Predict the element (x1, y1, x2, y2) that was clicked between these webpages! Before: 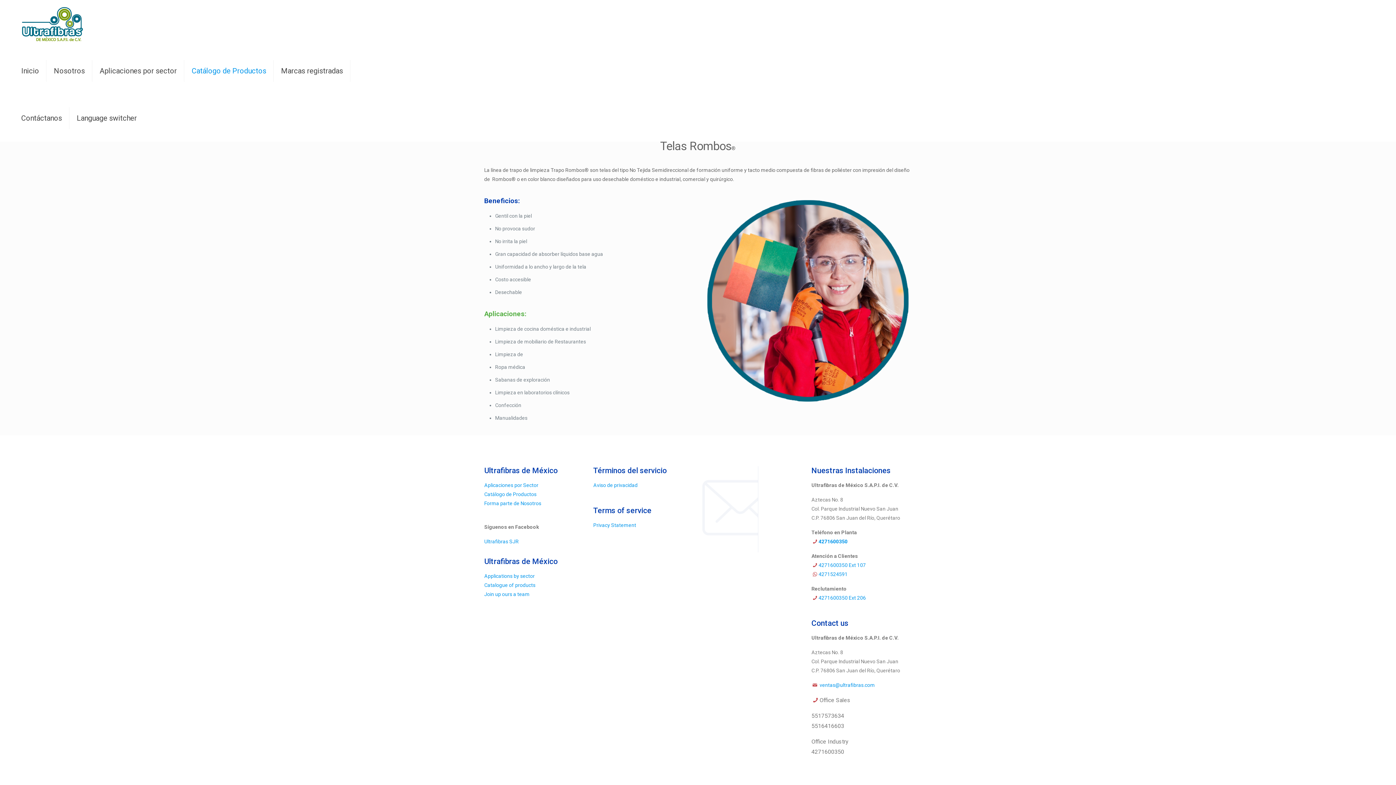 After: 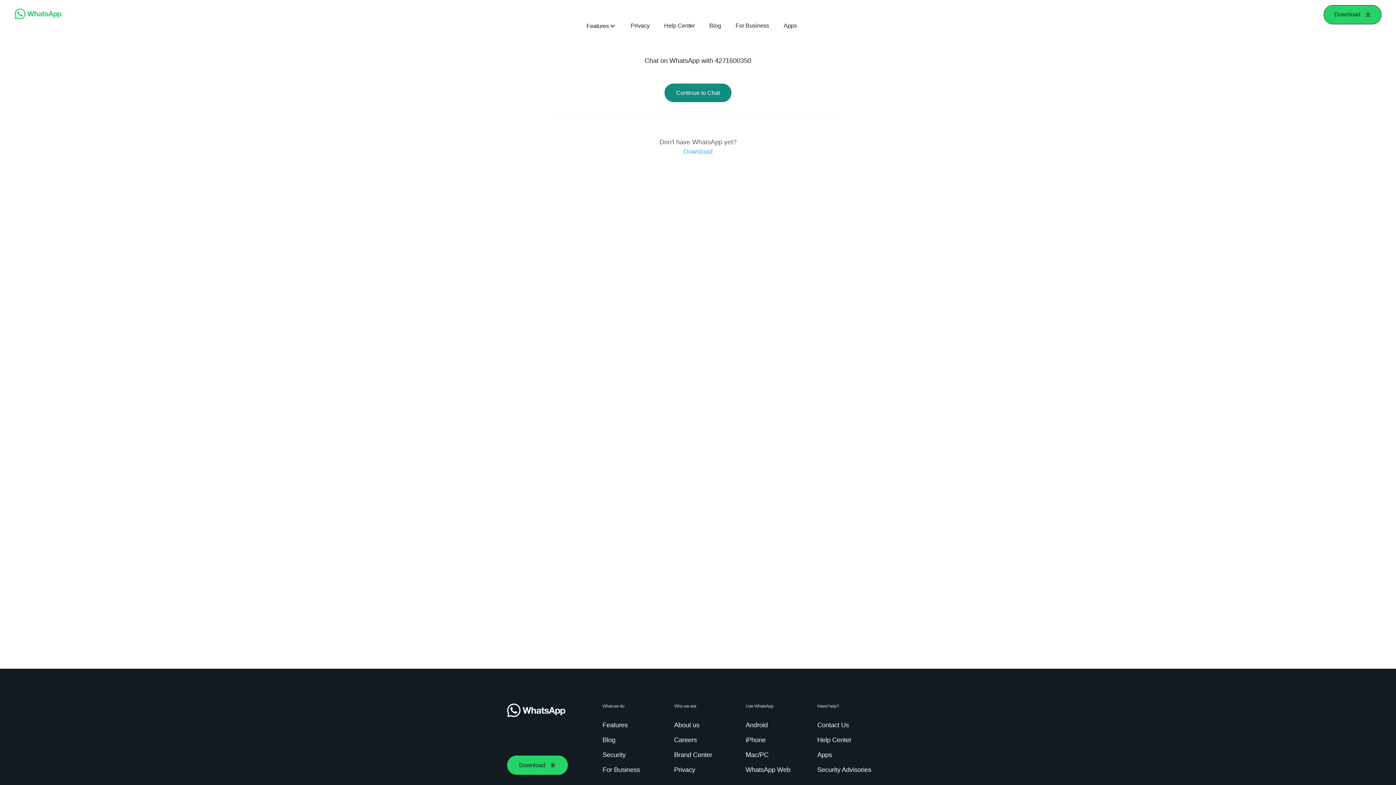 Action: label: 4271600350 Ext 107 bbox: (811, 562, 866, 568)